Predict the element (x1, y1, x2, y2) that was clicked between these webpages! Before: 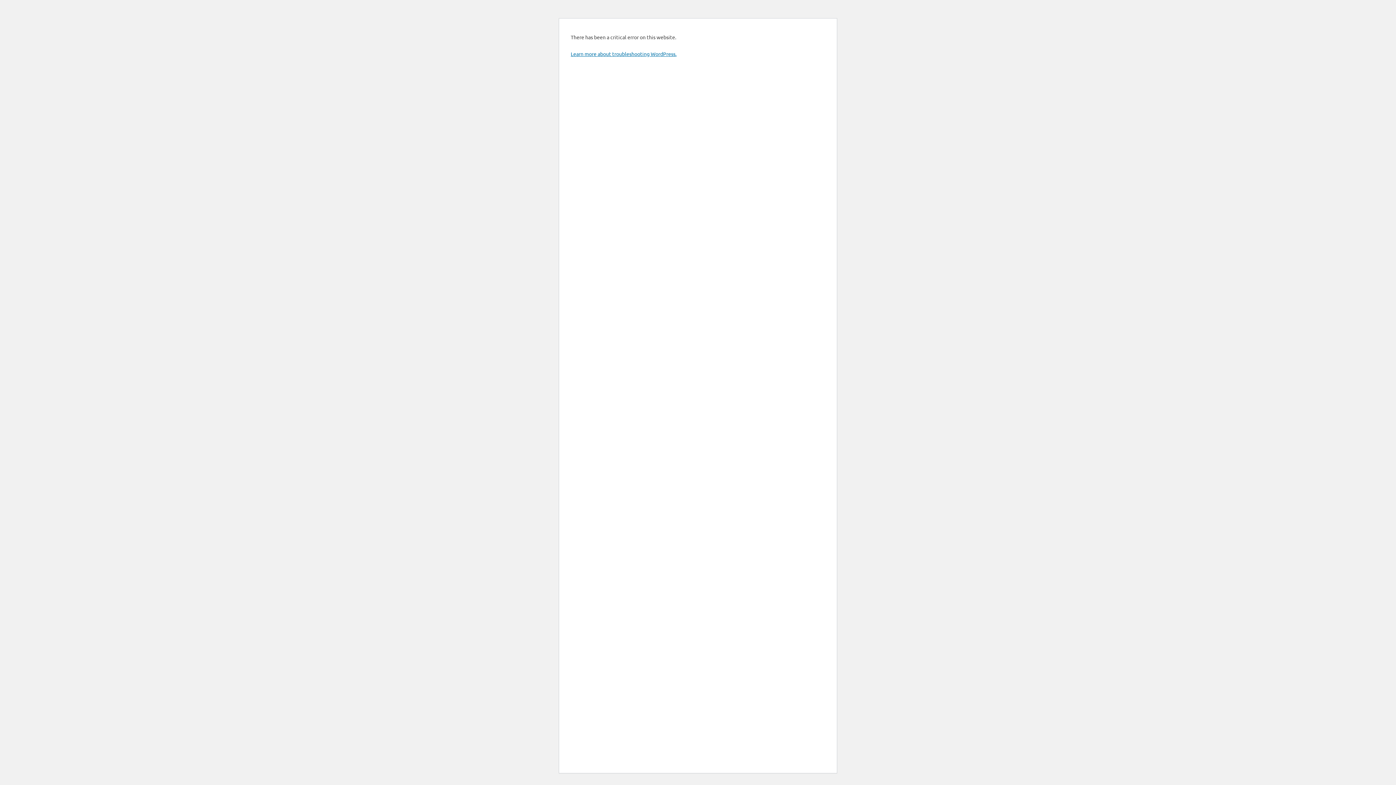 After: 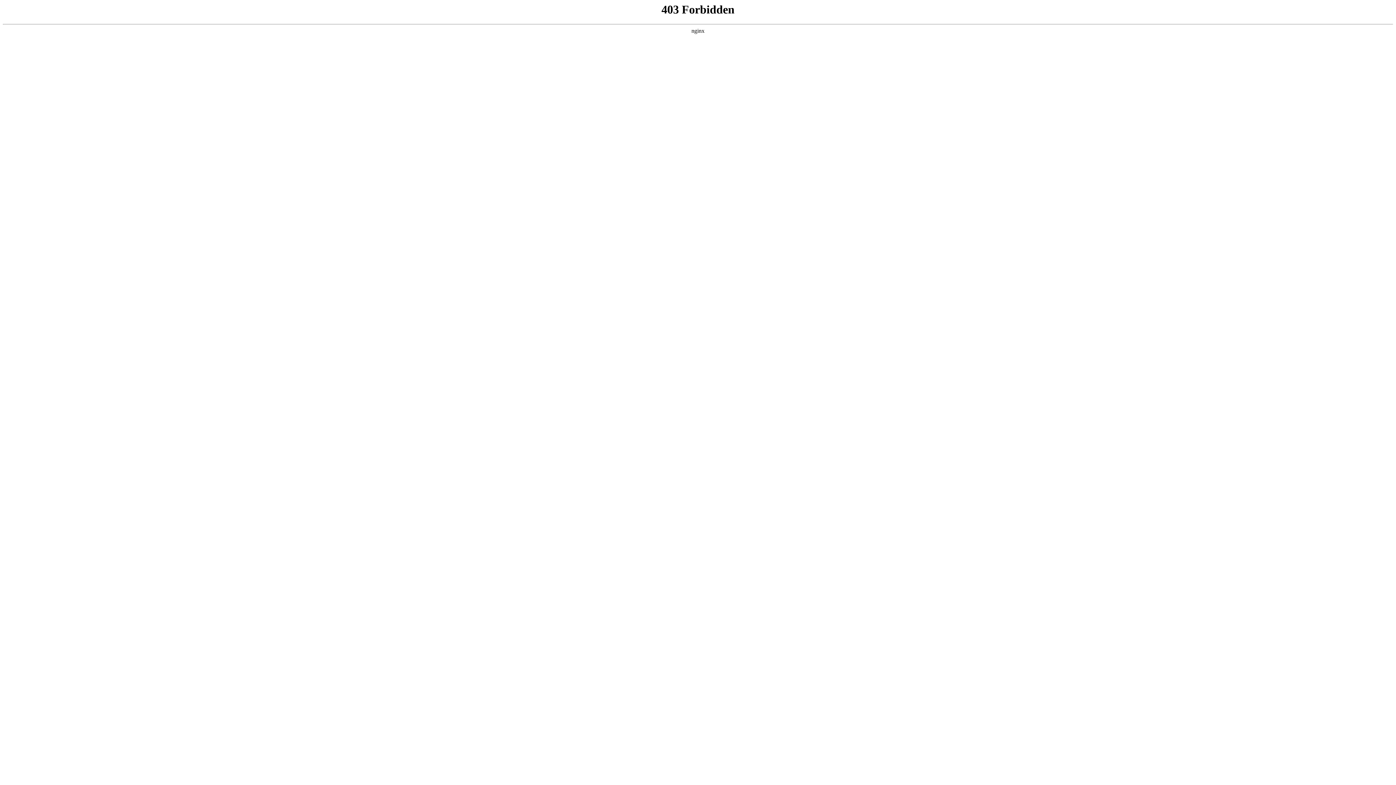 Action: bbox: (570, 50, 676, 57) label: Learn more about troubleshooting WordPress.